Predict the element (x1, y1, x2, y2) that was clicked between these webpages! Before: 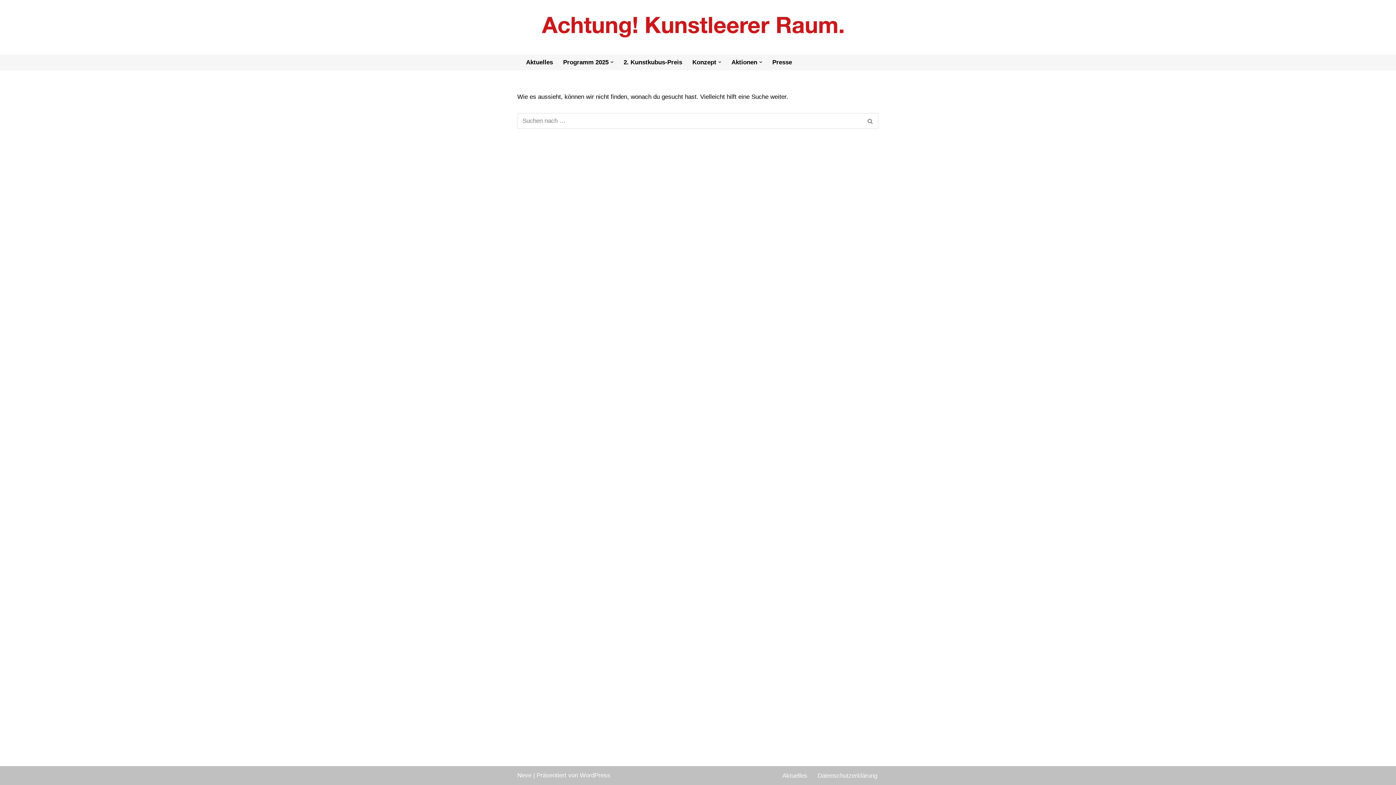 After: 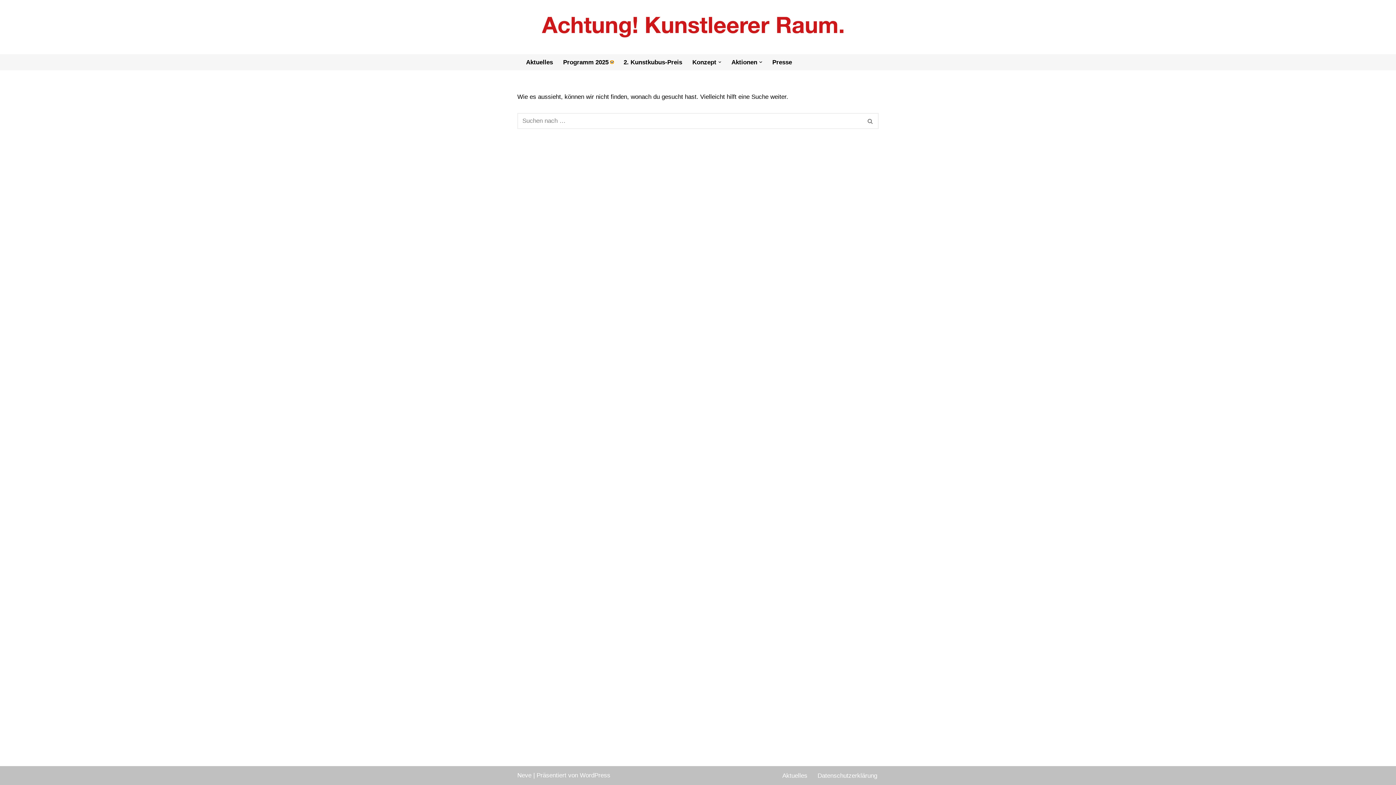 Action: label: Untermenü öffnen bbox: (610, 60, 613, 63)